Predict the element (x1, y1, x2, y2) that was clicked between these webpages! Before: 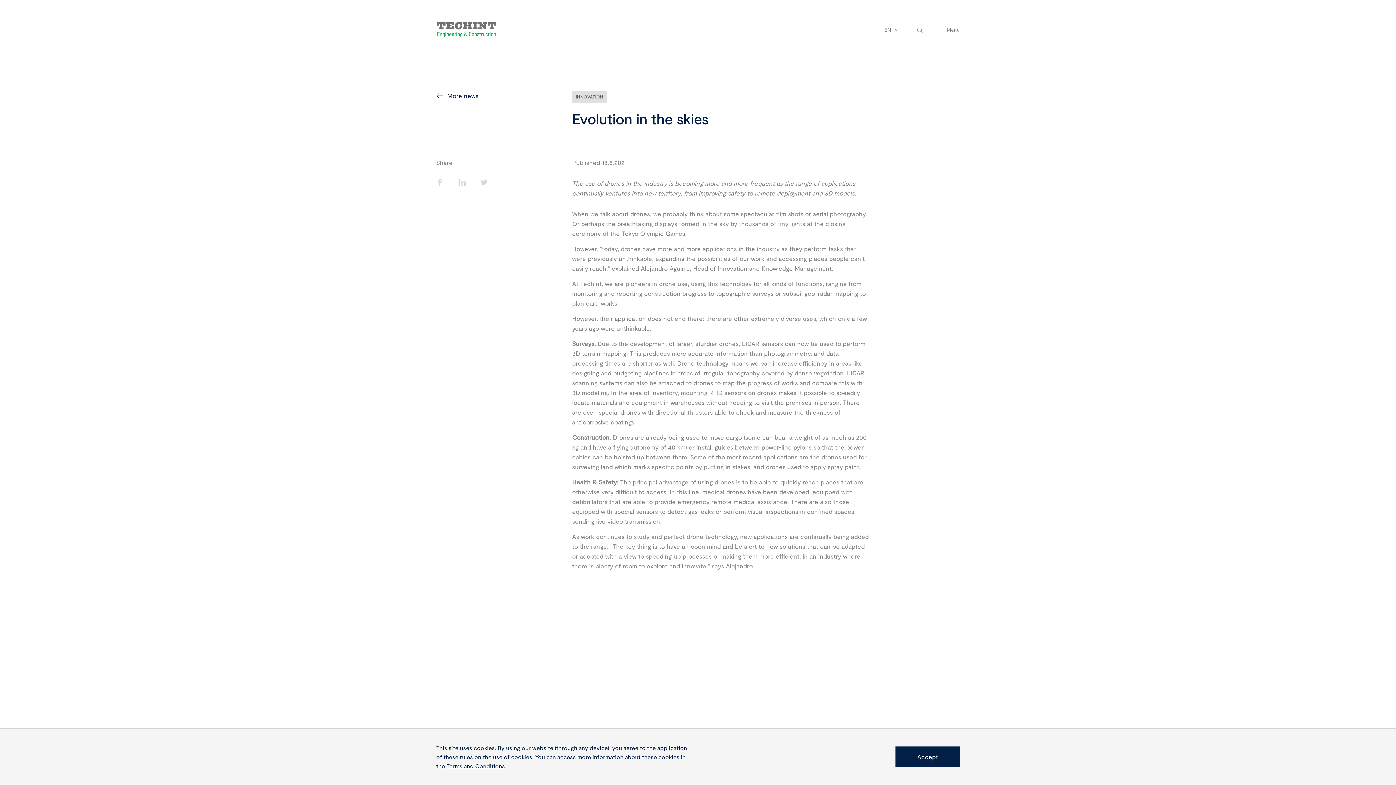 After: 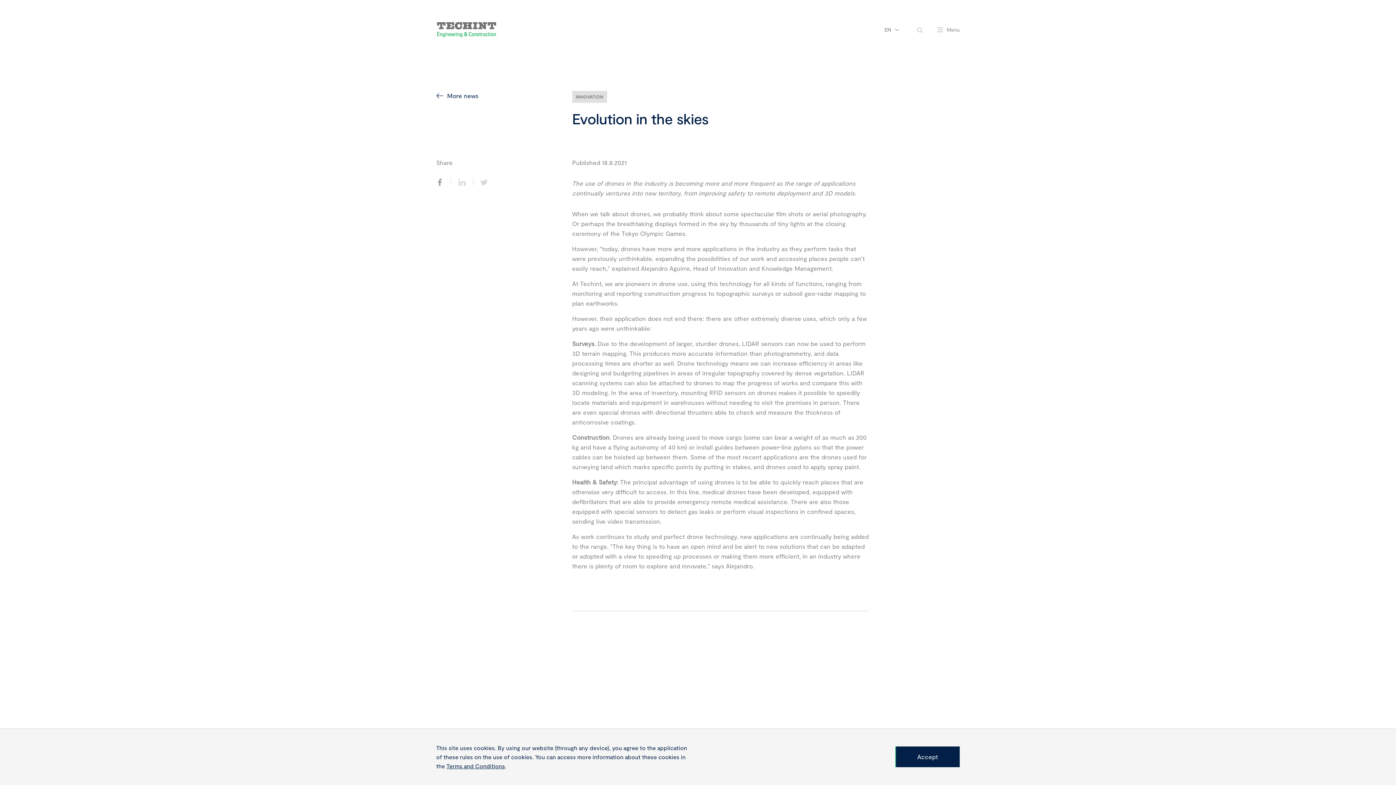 Action: bbox: (436, 178, 443, 185)